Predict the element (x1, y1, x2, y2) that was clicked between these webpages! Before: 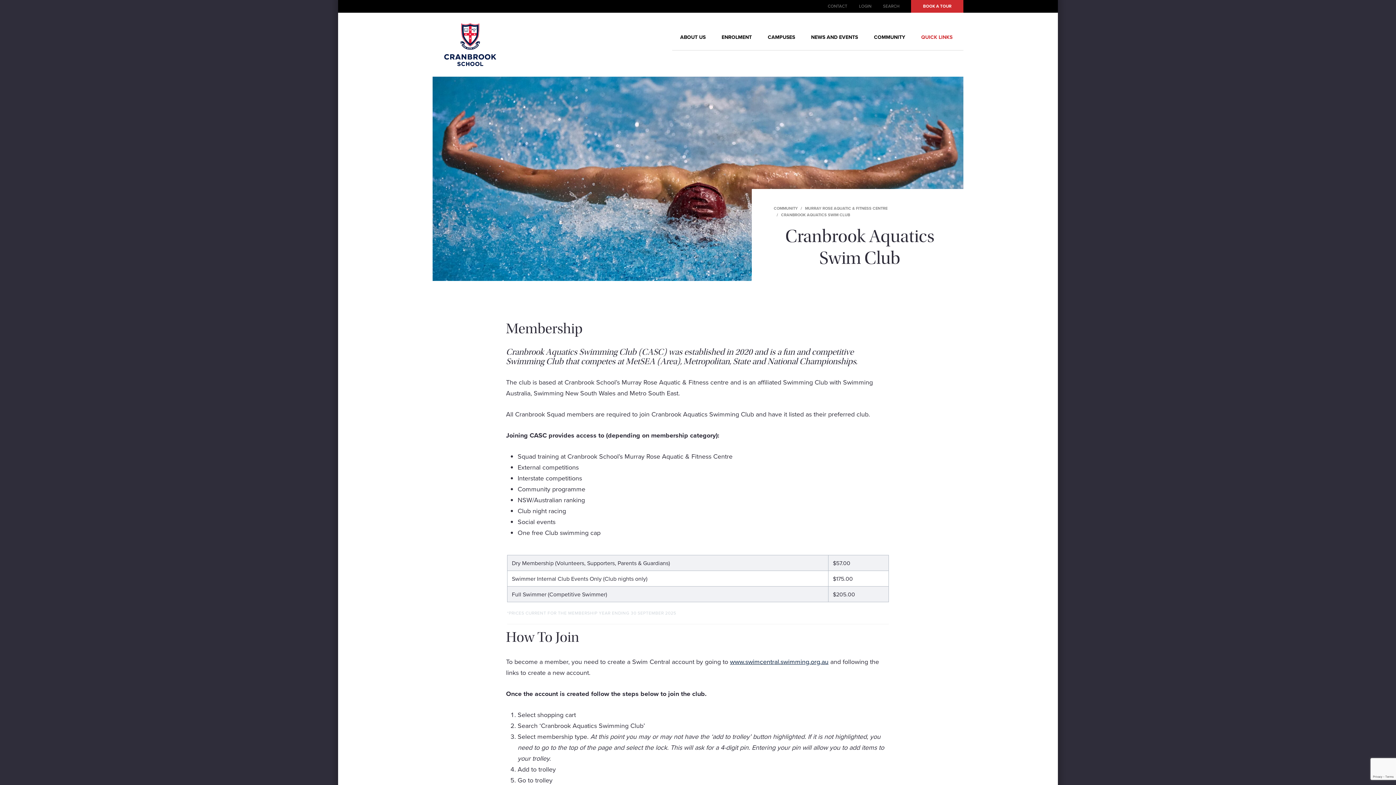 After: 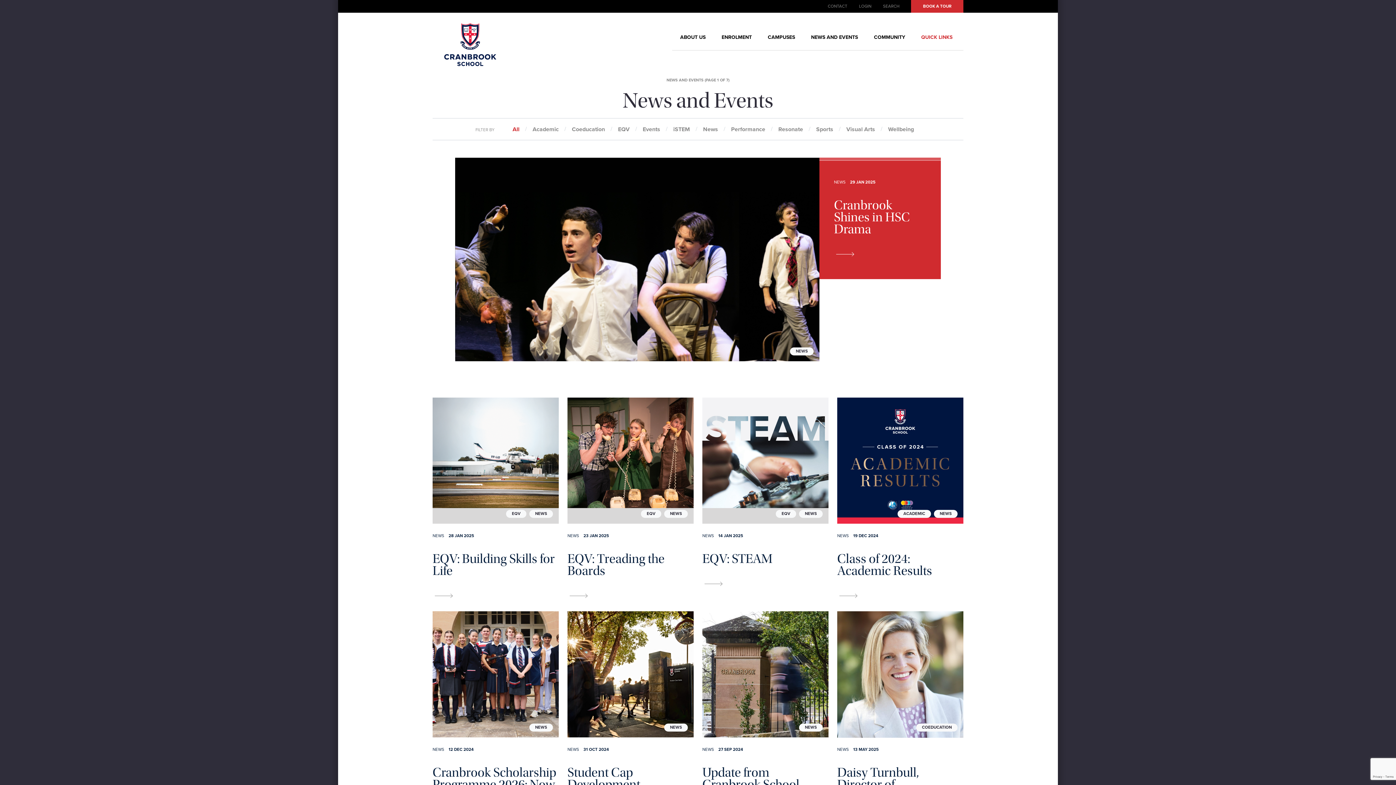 Action: bbox: (808, 30, 861, 44) label: NEWS AND EVENTS